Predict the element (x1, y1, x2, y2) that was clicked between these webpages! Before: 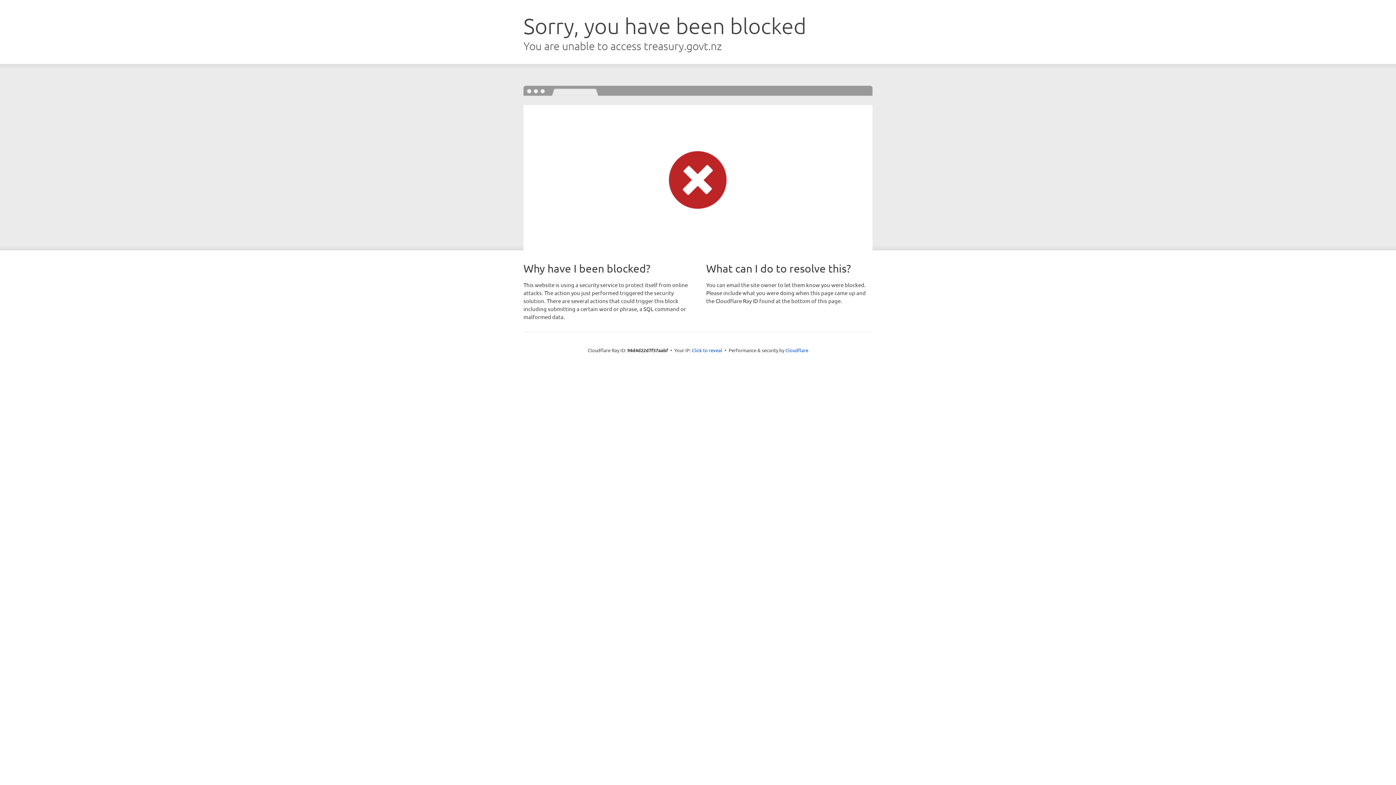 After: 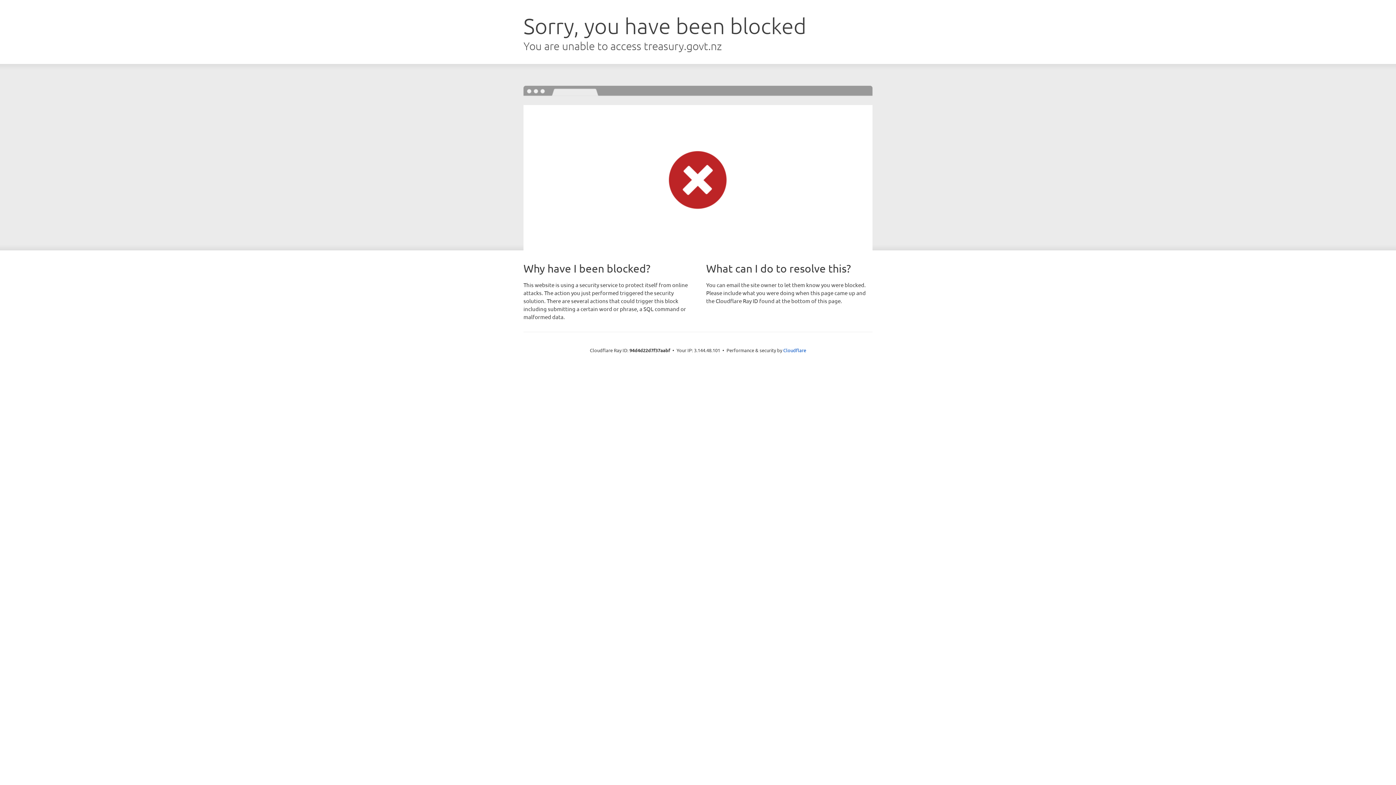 Action: bbox: (692, 346, 722, 353) label: Click to reveal